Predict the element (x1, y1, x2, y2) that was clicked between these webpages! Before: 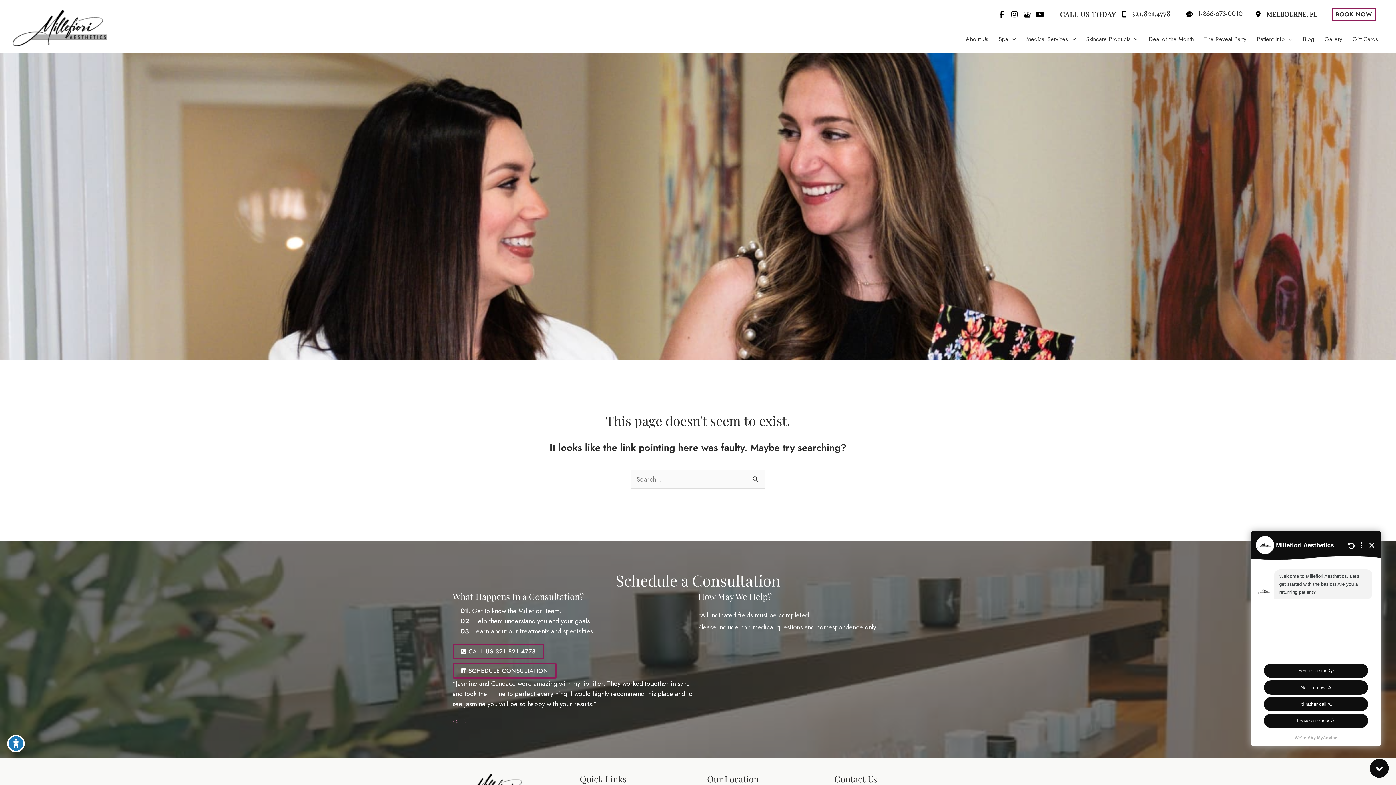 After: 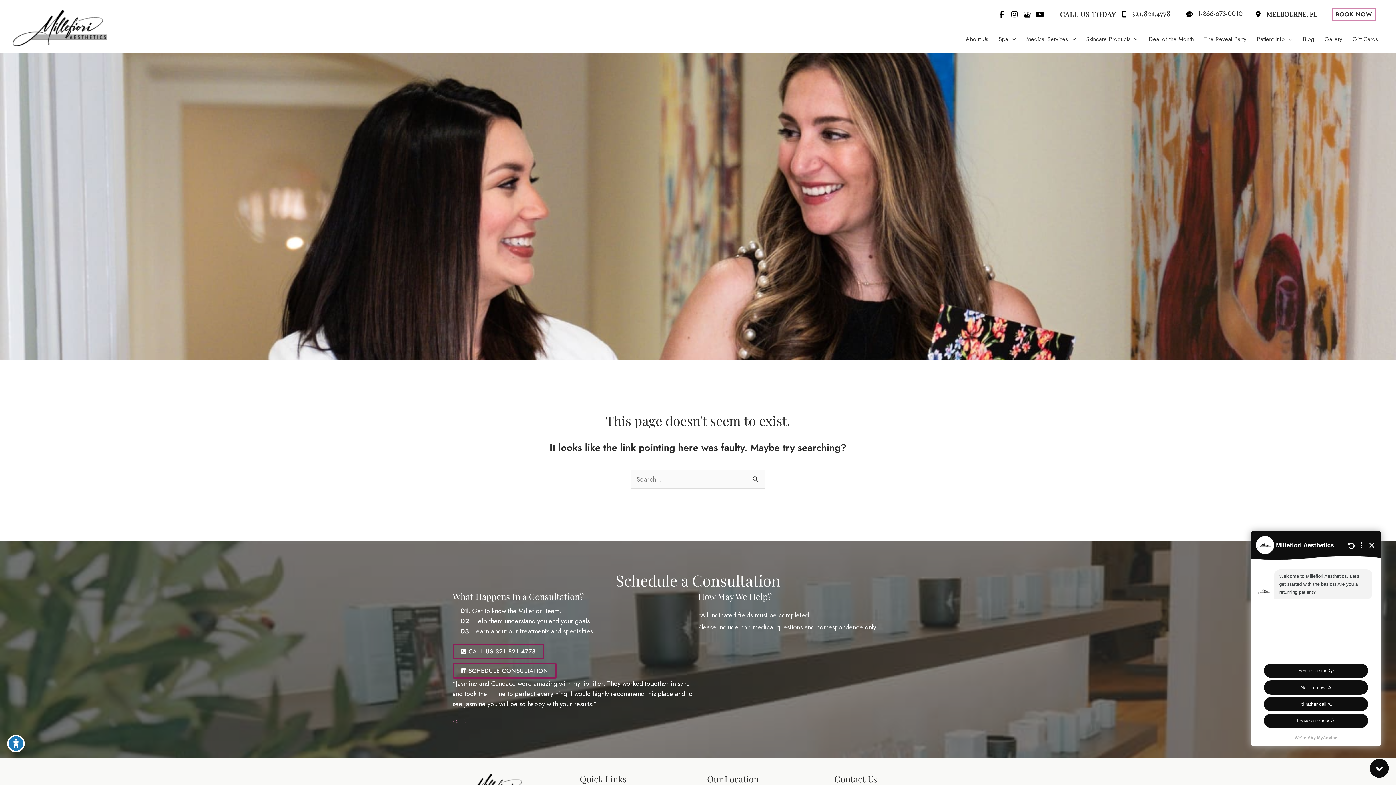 Action: label: BOOK NOW bbox: (1324, 7, 1383, 20)